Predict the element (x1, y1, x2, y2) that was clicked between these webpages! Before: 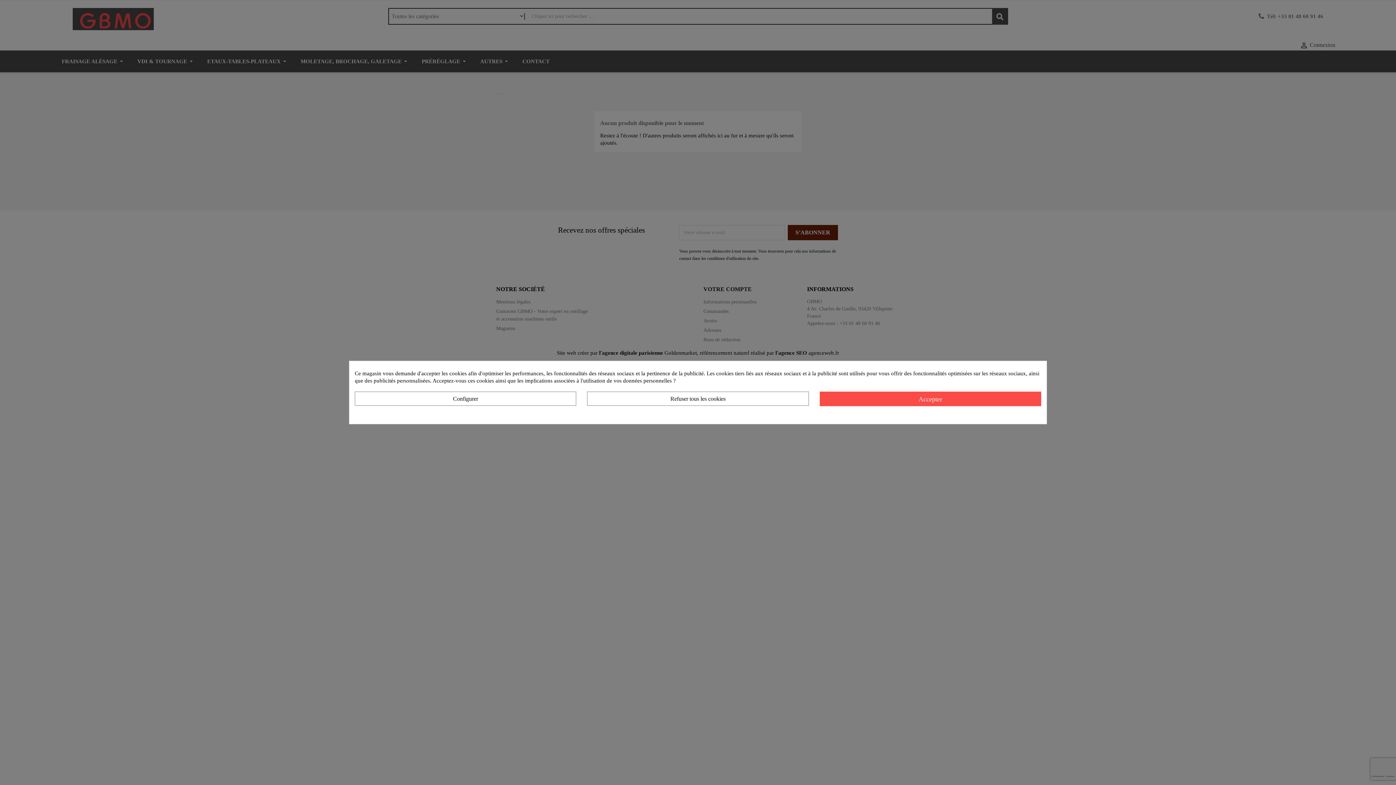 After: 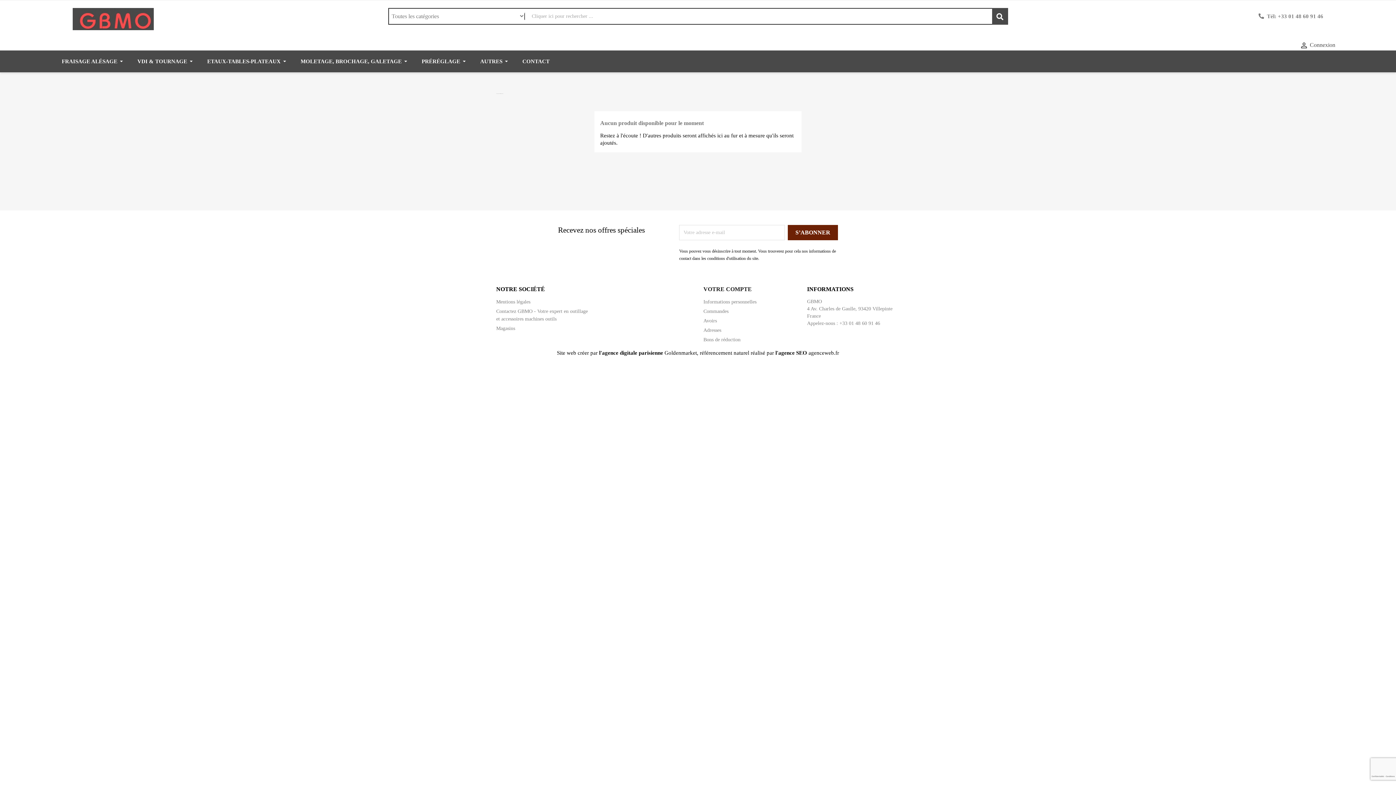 Action: bbox: (587, 391, 808, 406) label: Refuser tous les cookies